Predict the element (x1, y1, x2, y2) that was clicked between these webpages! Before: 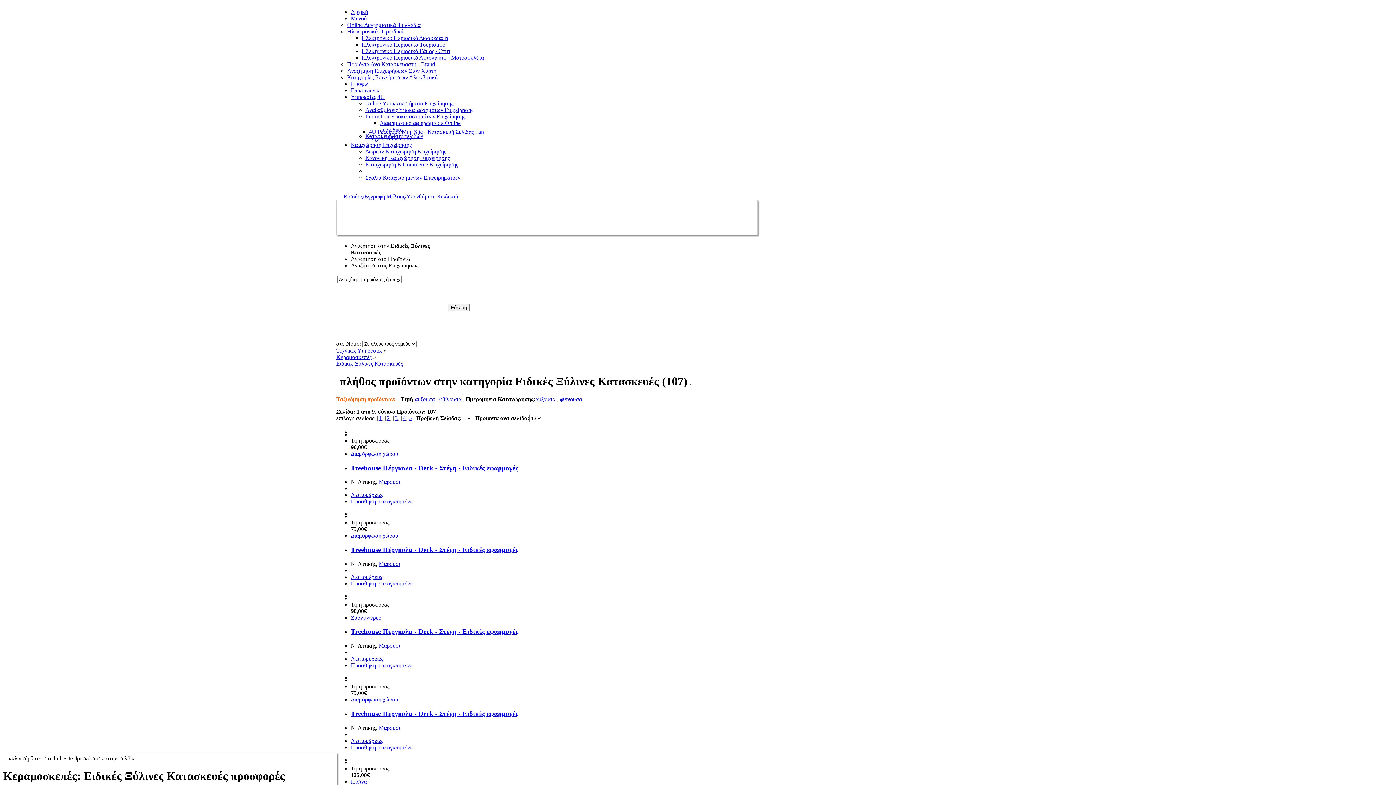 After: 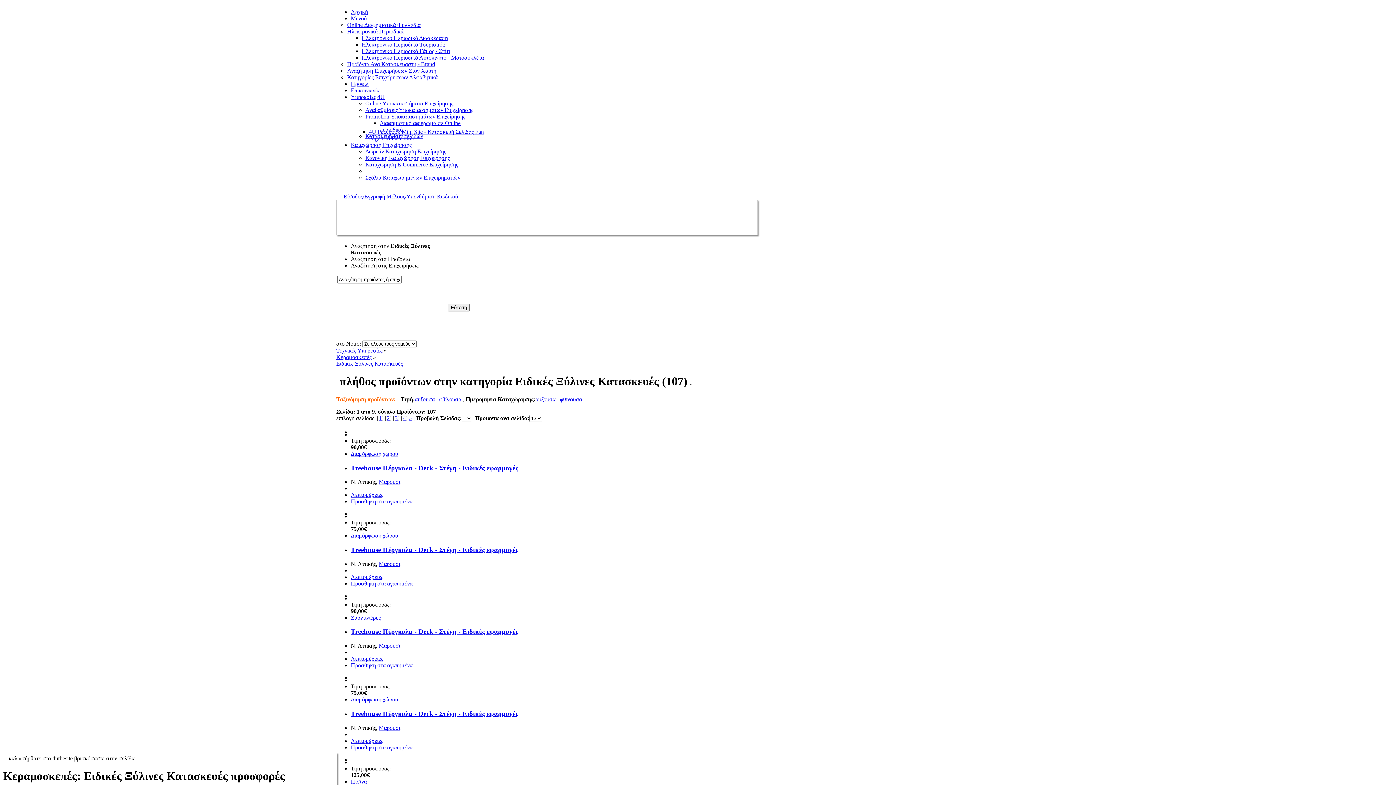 Action: bbox: (350, 141, 411, 148) label: Καταχώρηση Επιχείρησης